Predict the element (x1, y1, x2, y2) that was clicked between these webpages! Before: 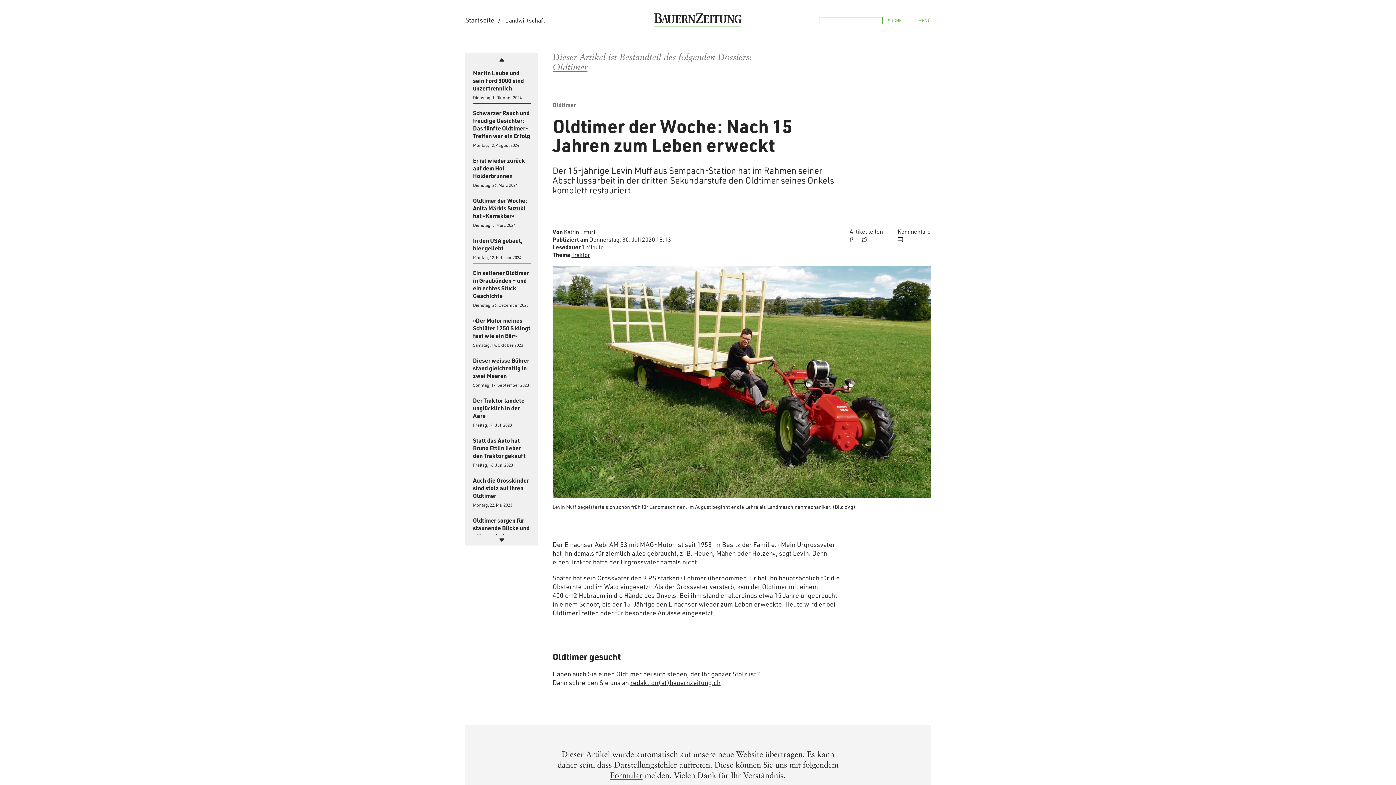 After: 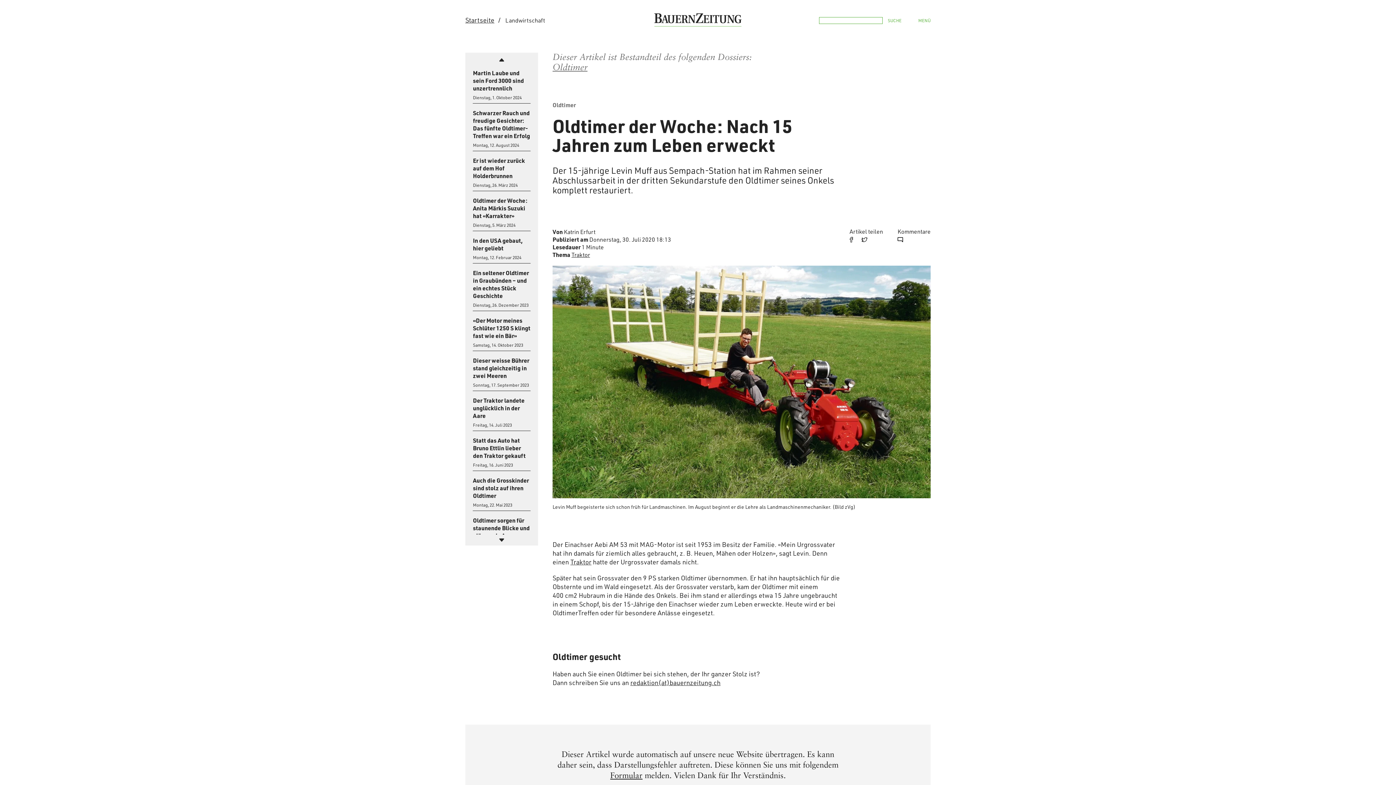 Action: bbox: (861, 238, 872, 245)